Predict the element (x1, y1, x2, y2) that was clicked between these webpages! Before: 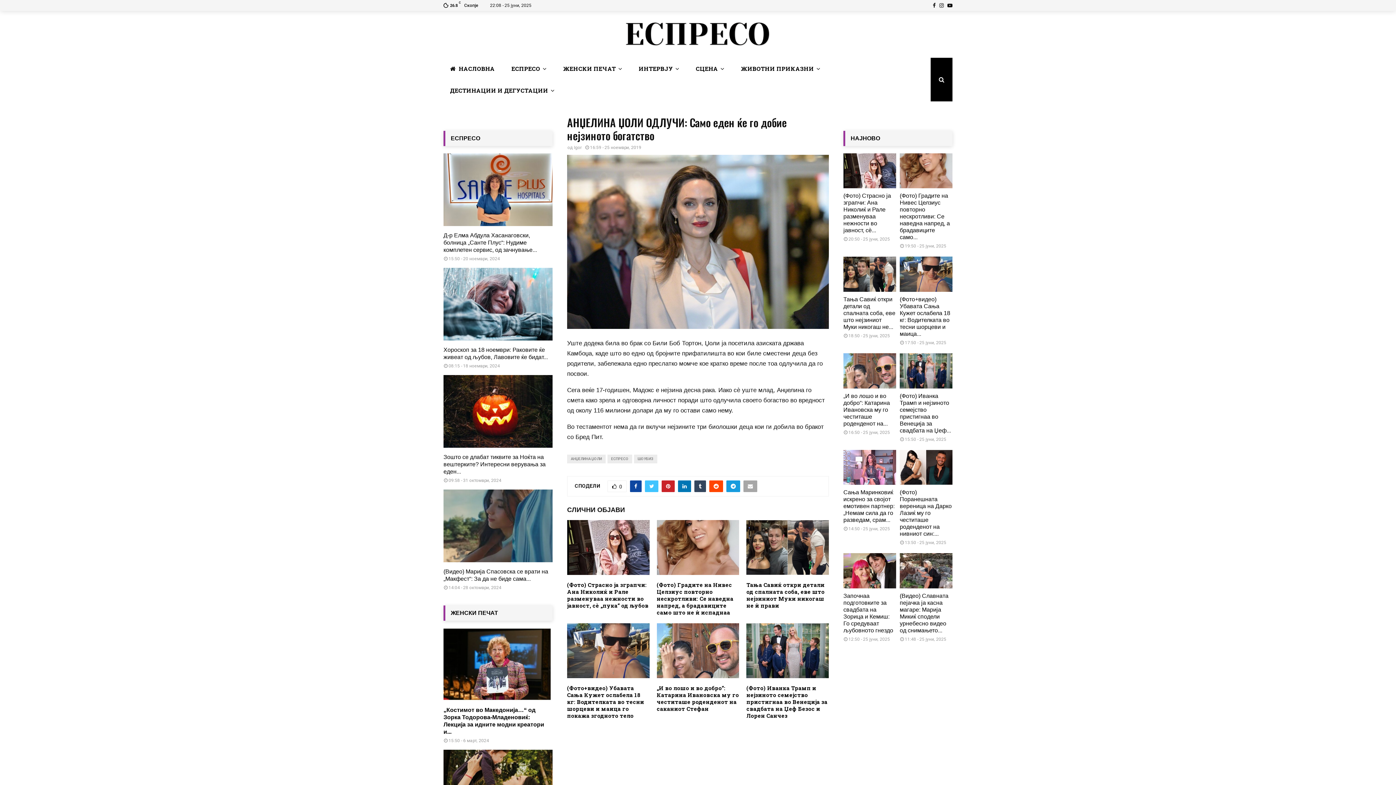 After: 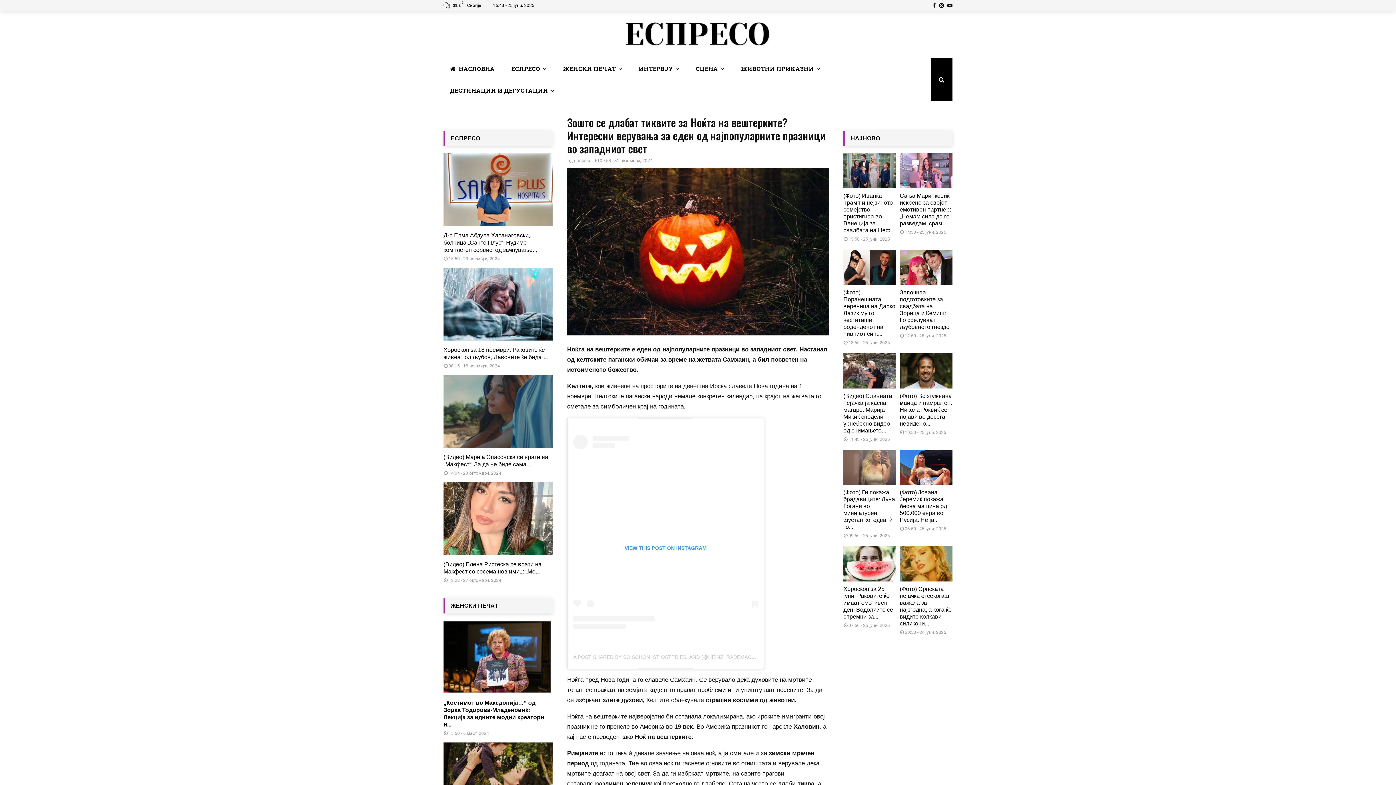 Action: bbox: (443, 375, 552, 447)